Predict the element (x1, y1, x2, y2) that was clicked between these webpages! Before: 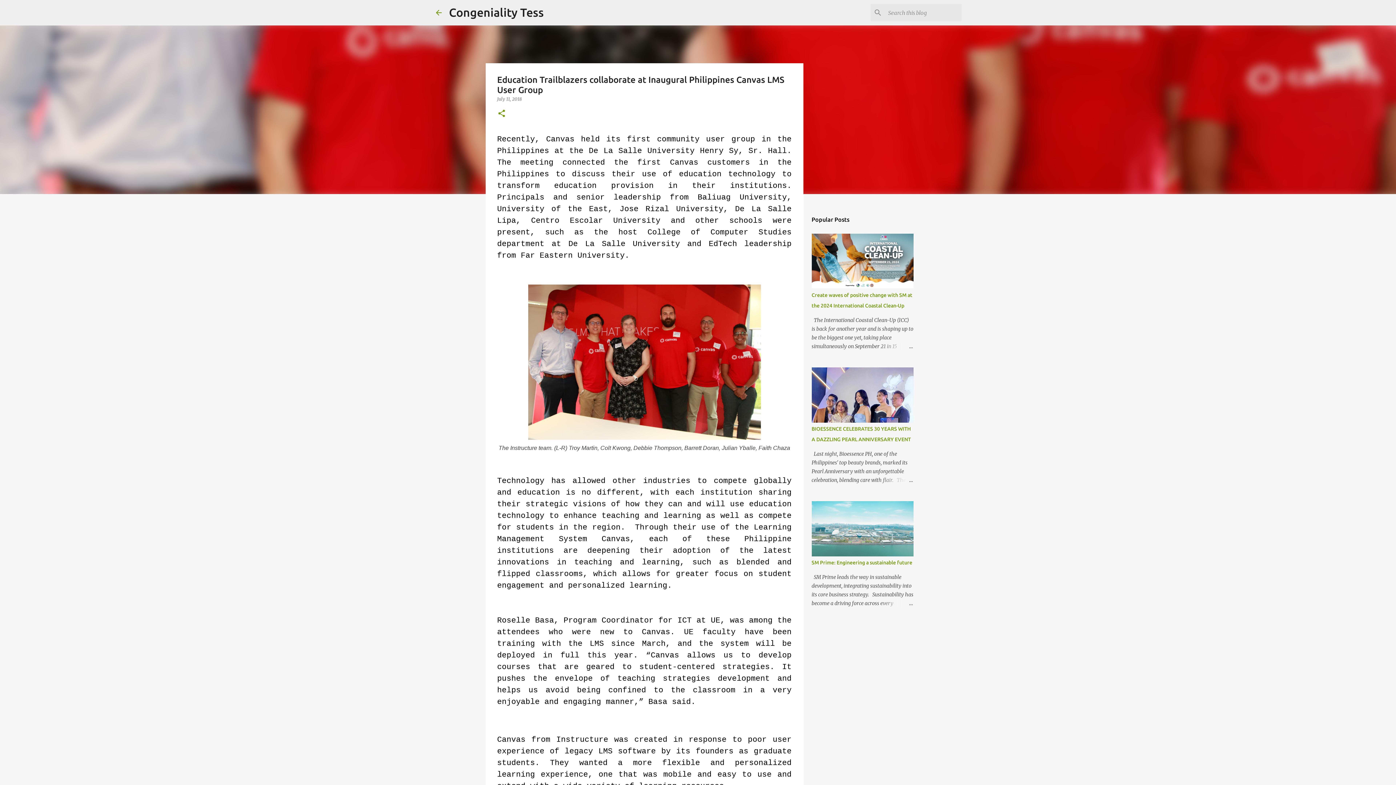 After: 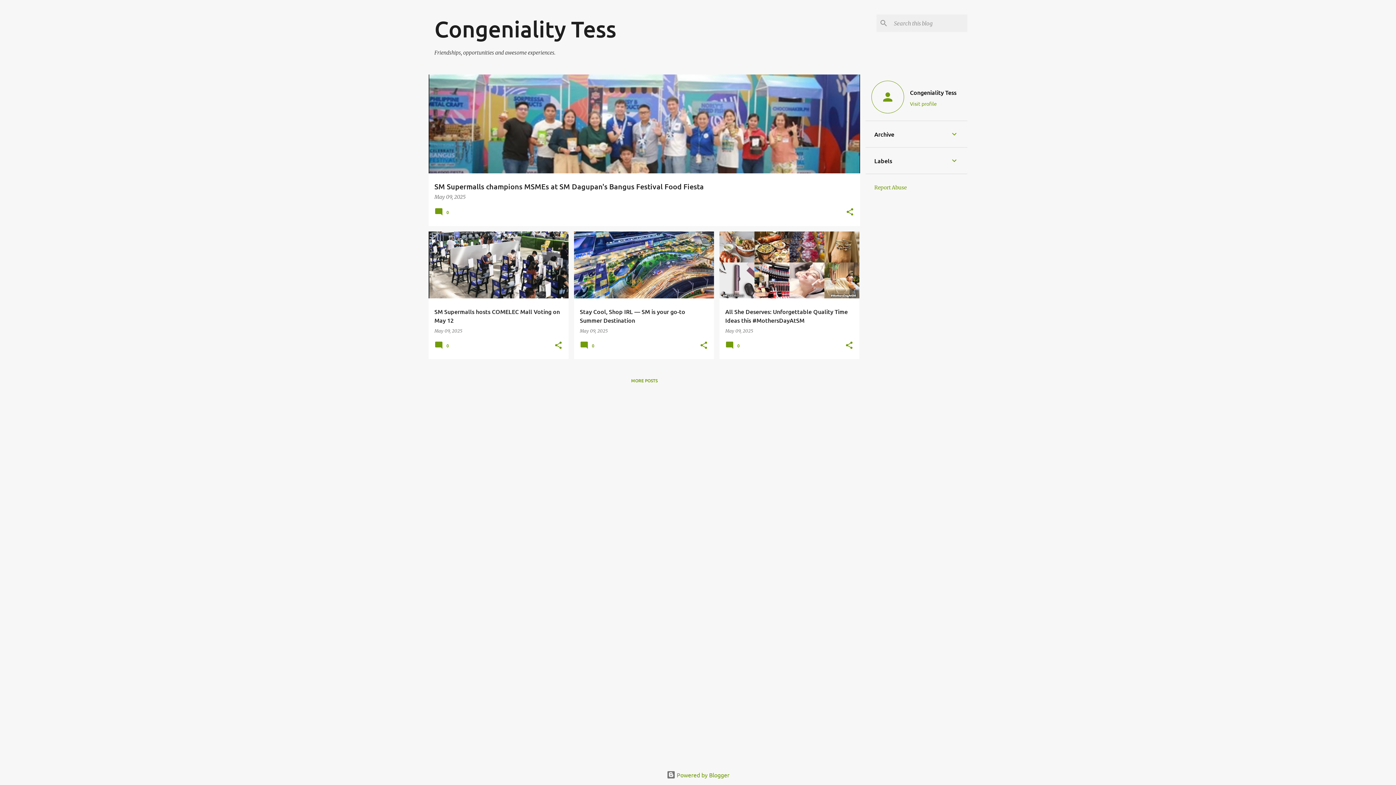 Action: bbox: (434, 8, 443, 16)